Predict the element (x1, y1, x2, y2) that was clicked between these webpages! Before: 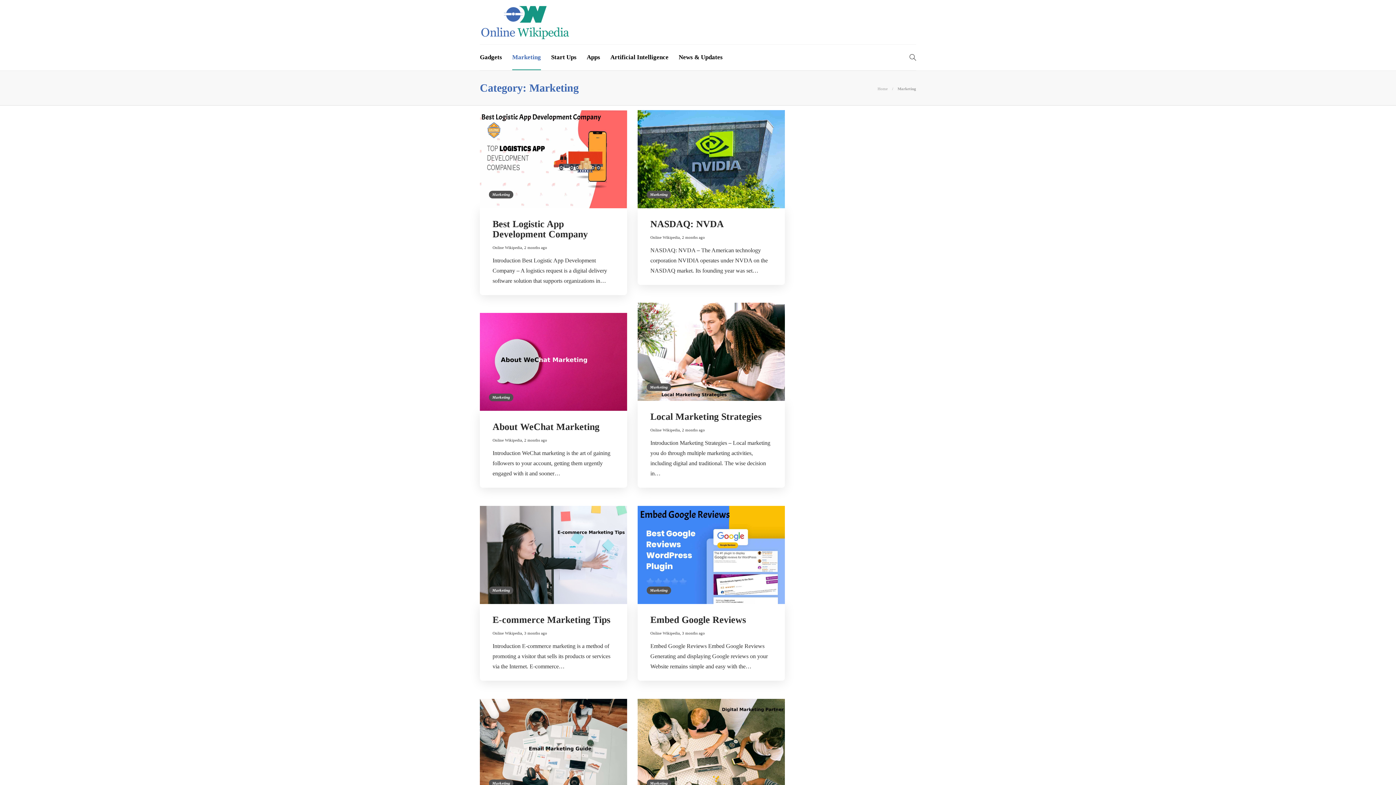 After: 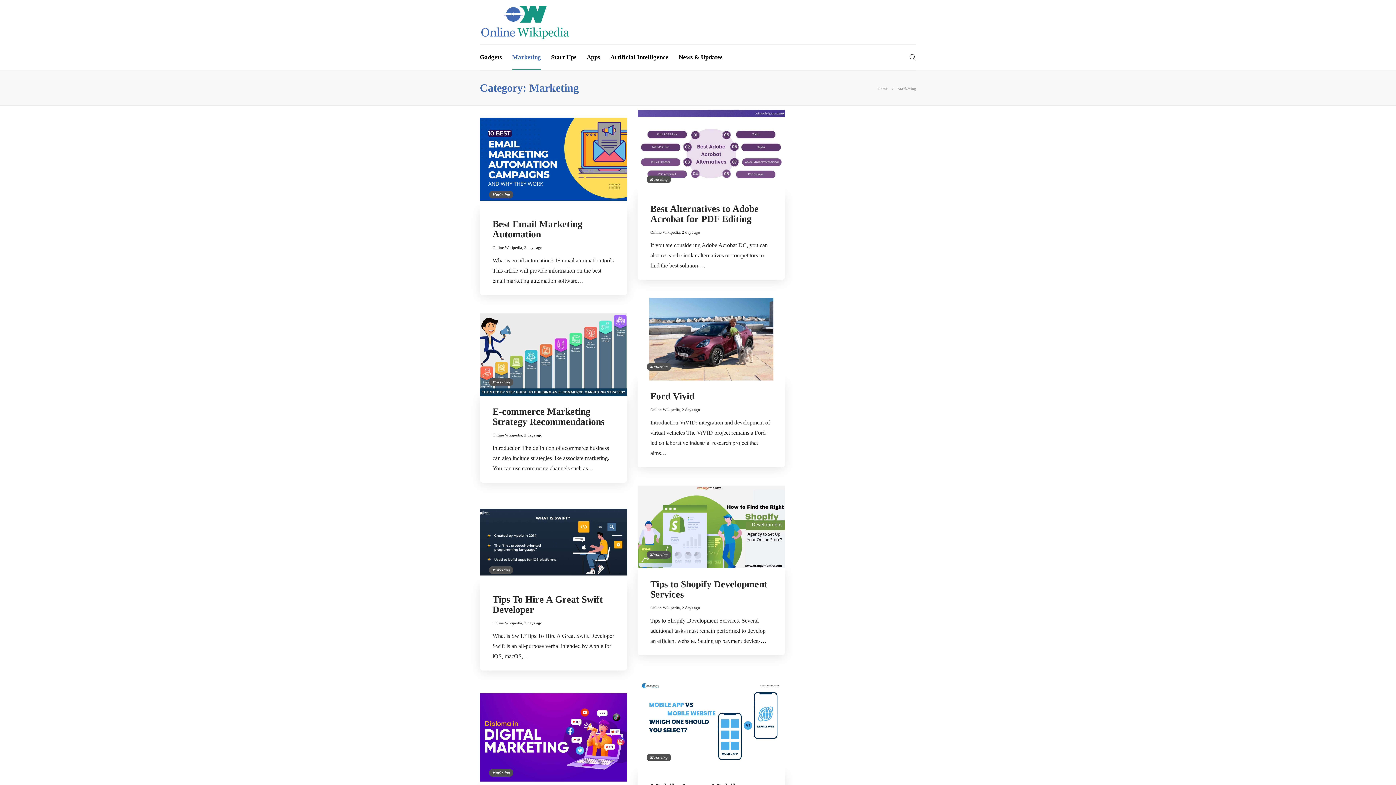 Action: label: Marketing bbox: (489, 586, 513, 594)